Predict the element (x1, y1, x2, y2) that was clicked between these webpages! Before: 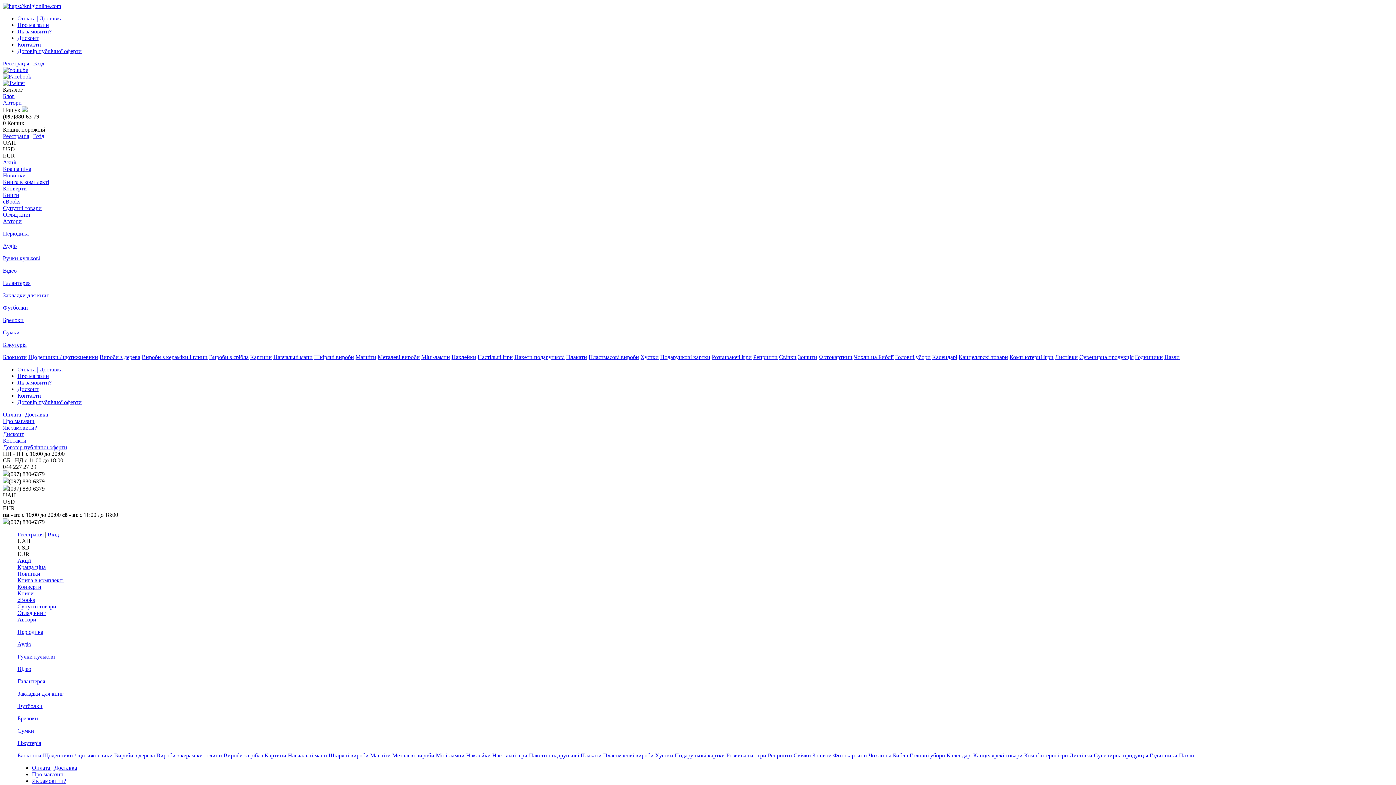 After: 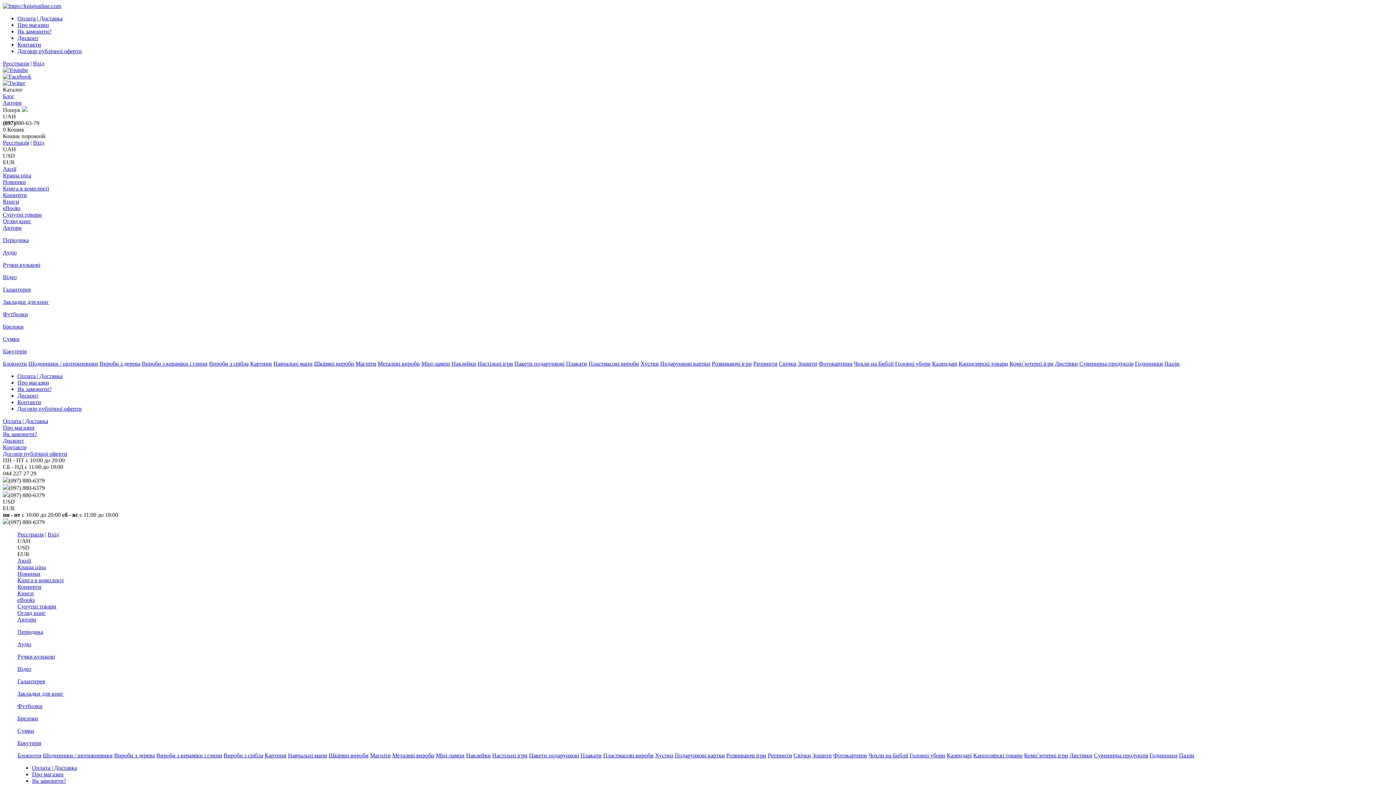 Action: bbox: (674, 752, 725, 758) label: Подарункові картки